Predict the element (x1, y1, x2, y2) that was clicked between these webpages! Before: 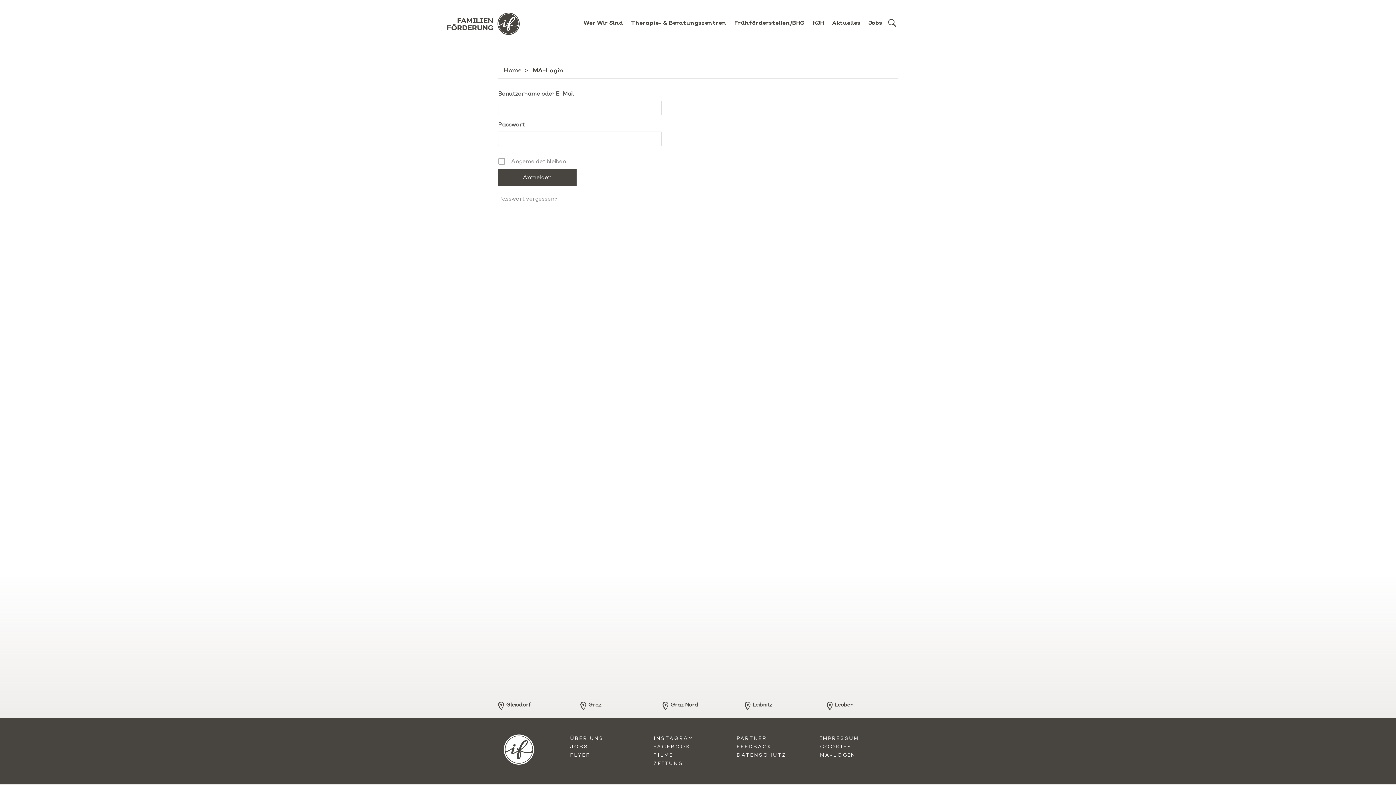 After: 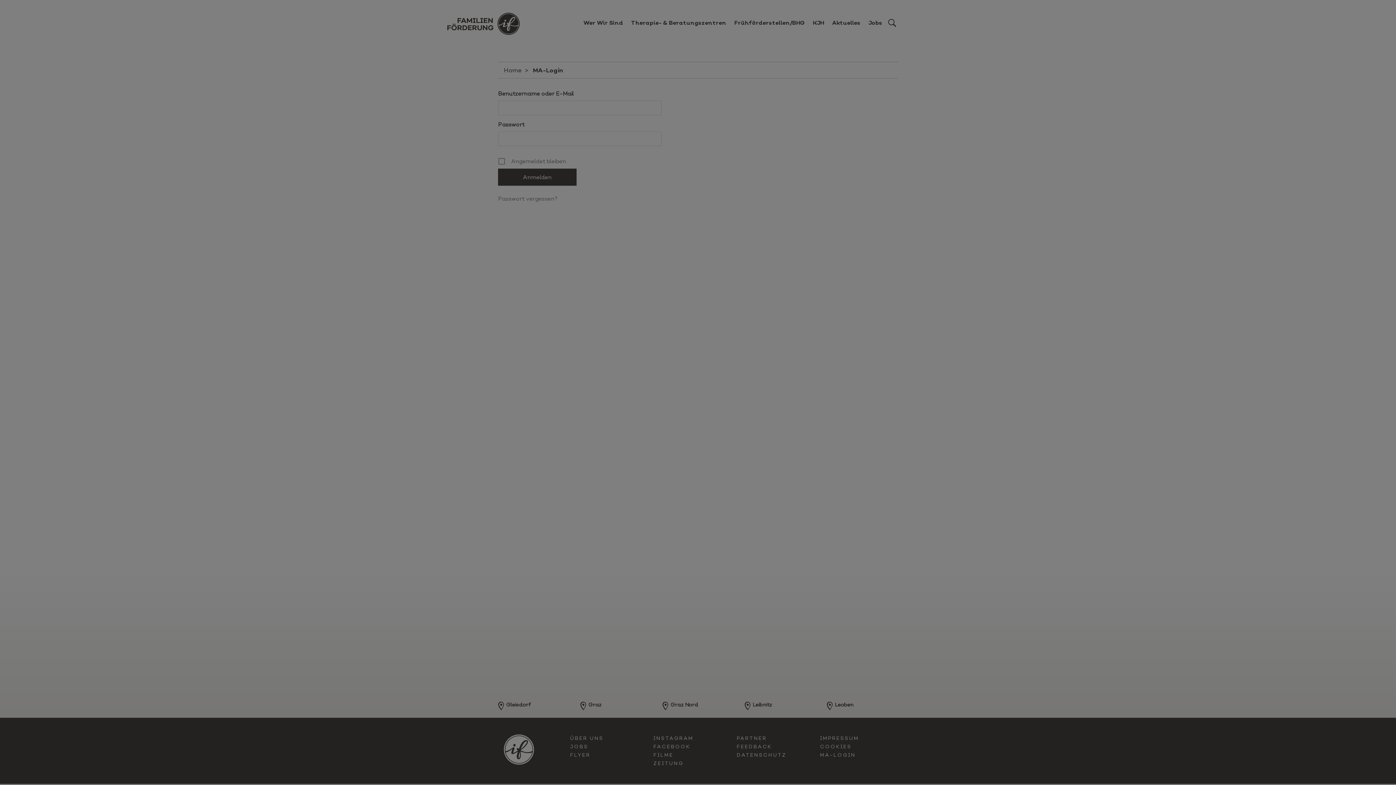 Action: bbox: (820, 744, 851, 749) label: COOKIES